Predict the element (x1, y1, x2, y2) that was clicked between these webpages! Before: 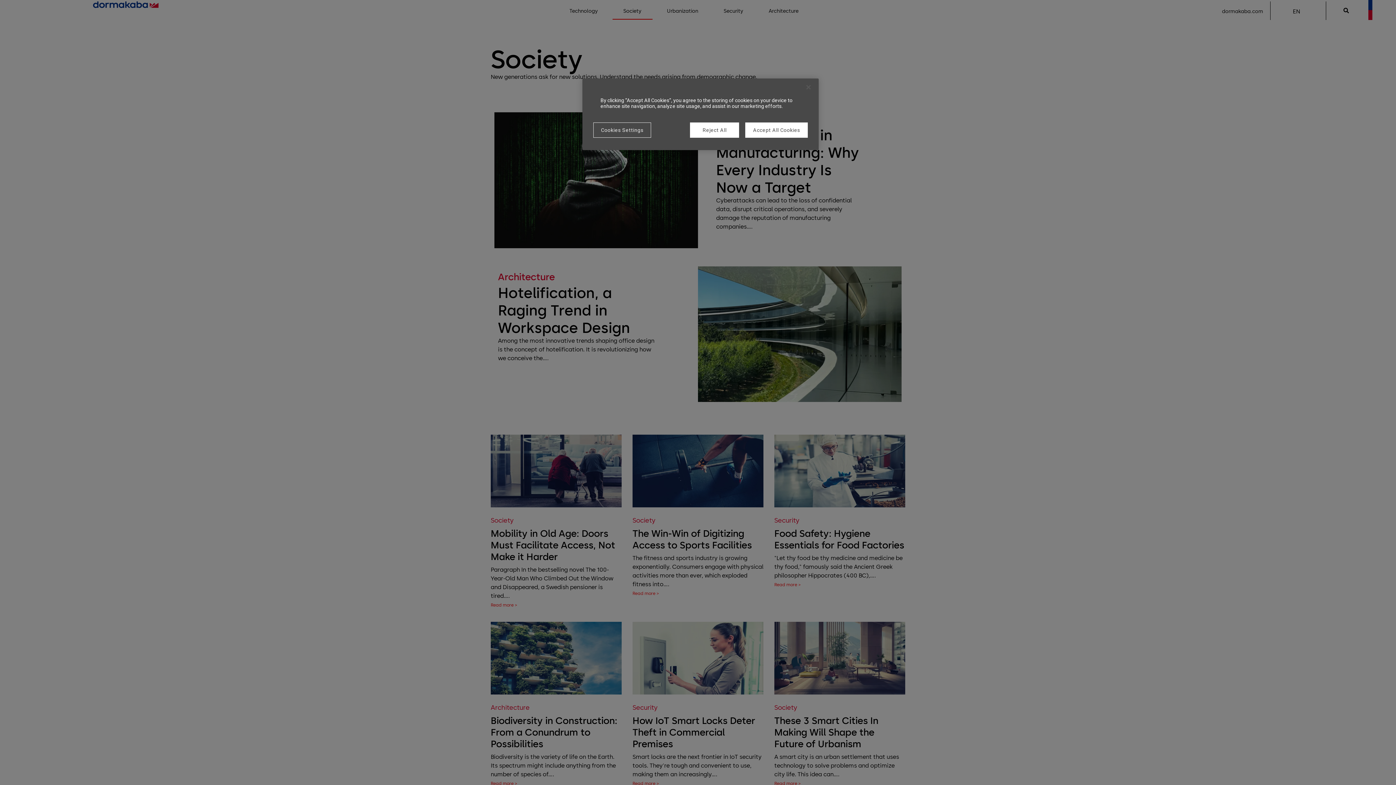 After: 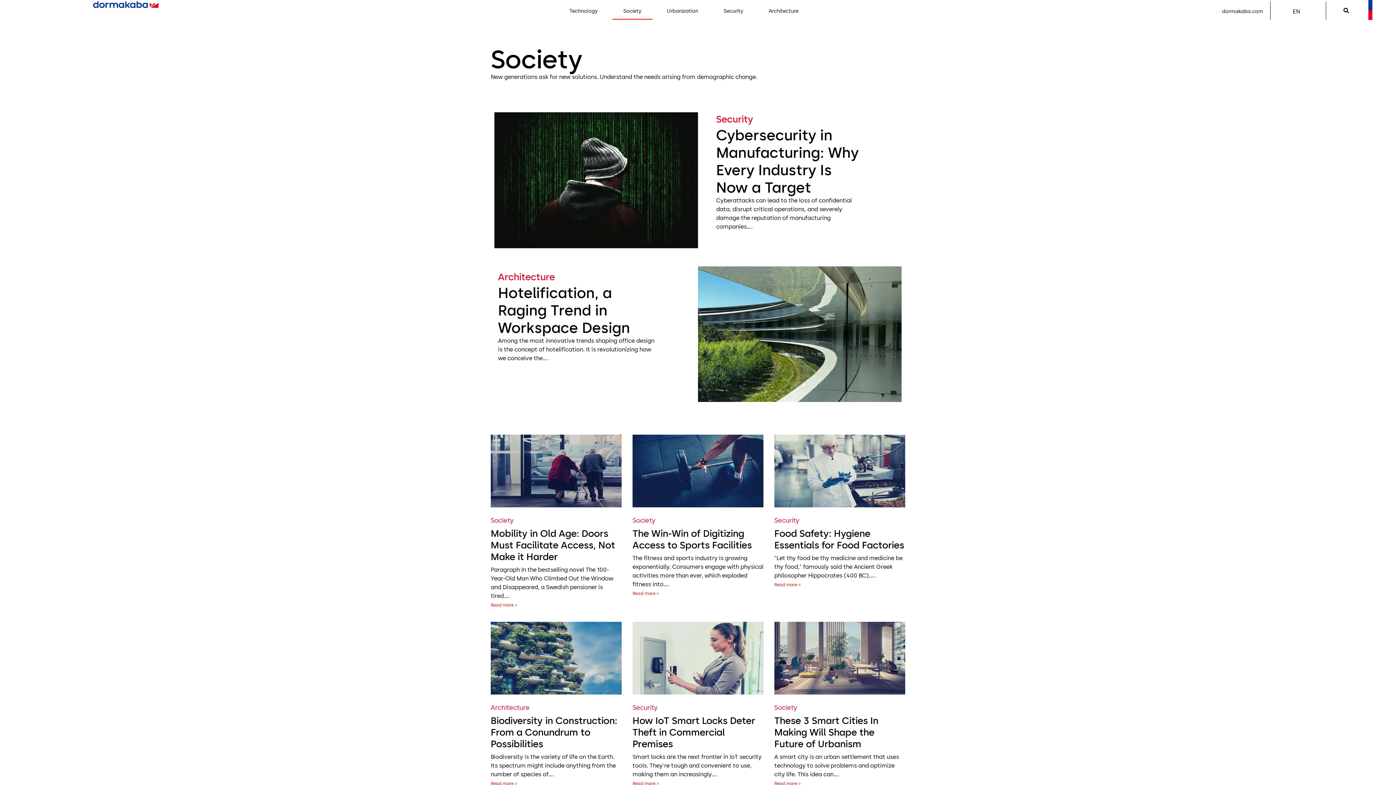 Action: bbox: (800, 79, 816, 95) label: Close